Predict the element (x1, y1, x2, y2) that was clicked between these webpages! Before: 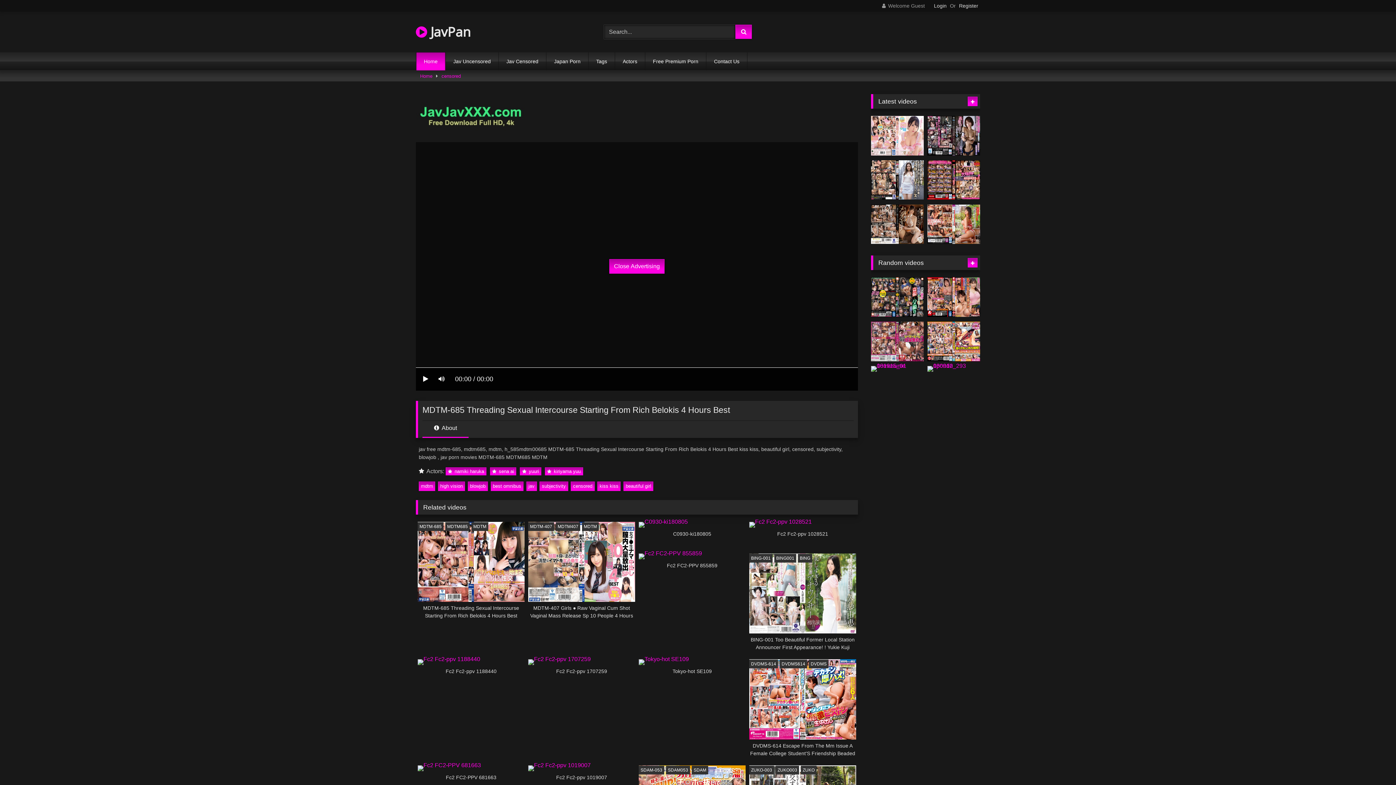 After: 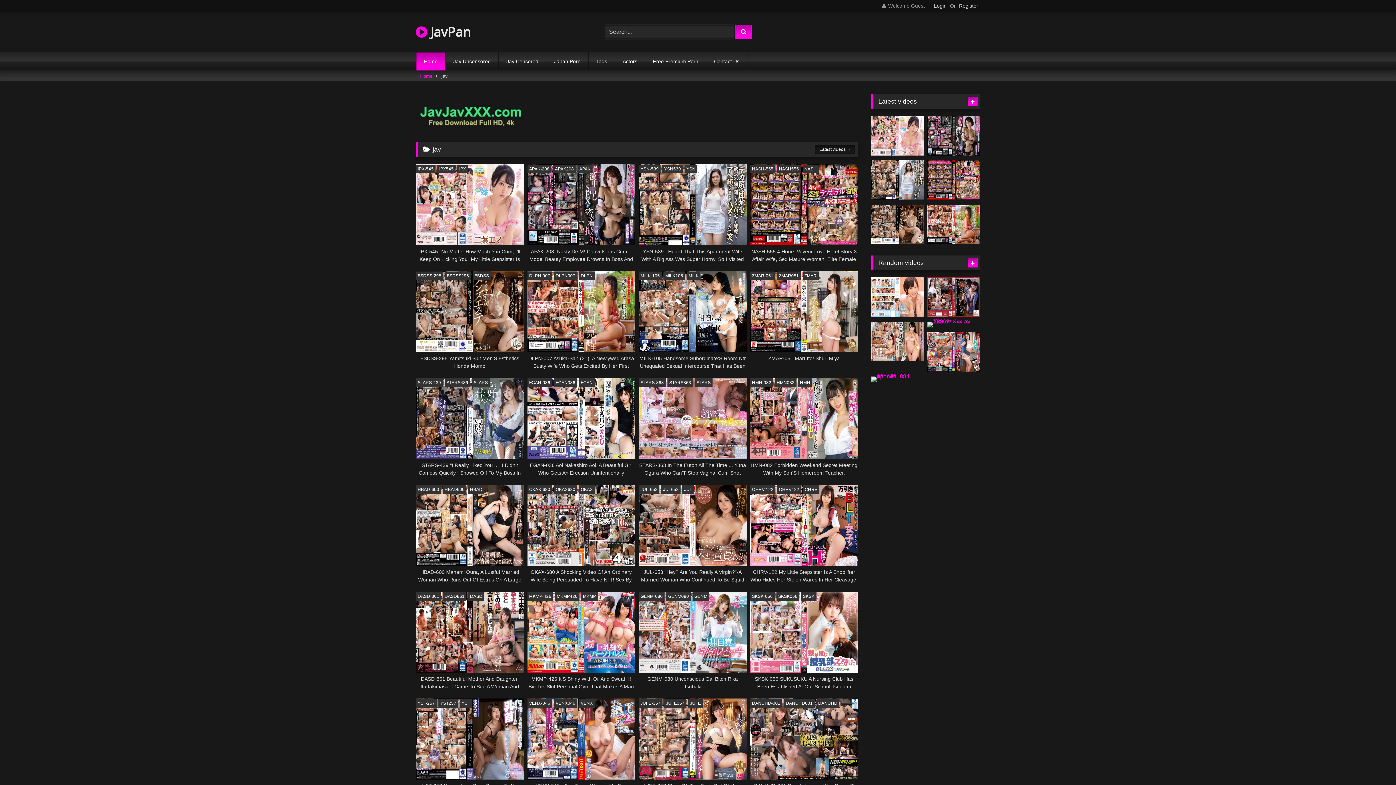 Action: bbox: (526, 481, 537, 491) label: jav